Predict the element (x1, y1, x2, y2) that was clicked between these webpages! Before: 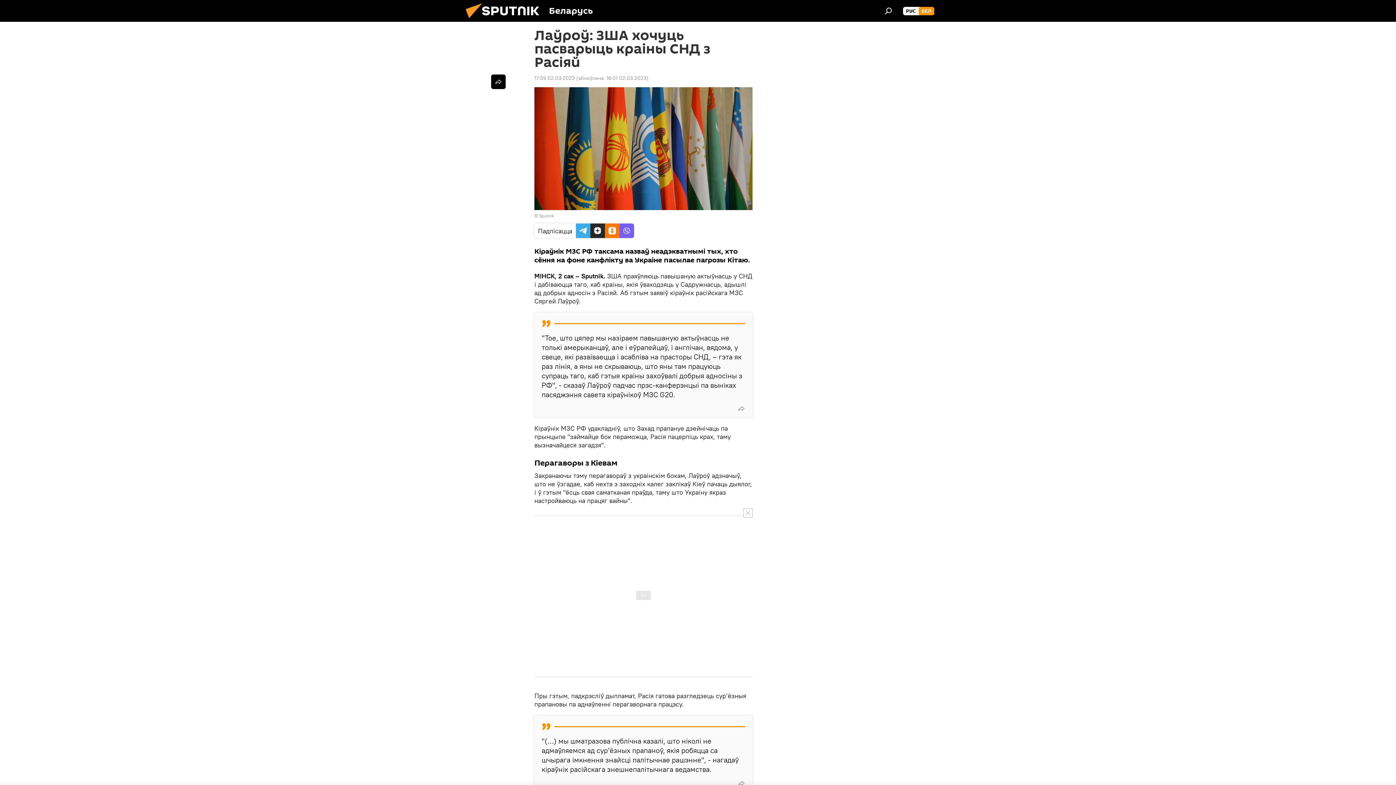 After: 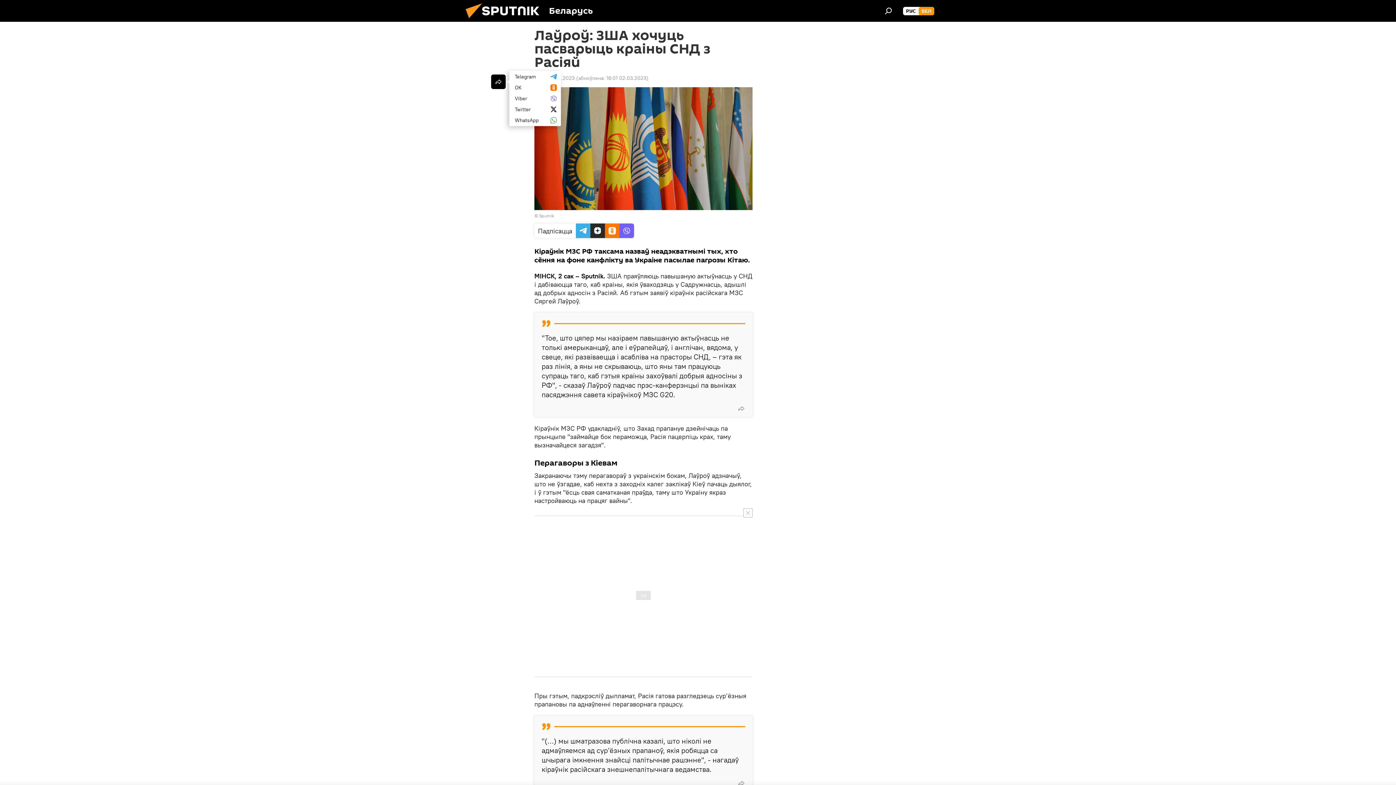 Action: bbox: (491, 74, 505, 89)